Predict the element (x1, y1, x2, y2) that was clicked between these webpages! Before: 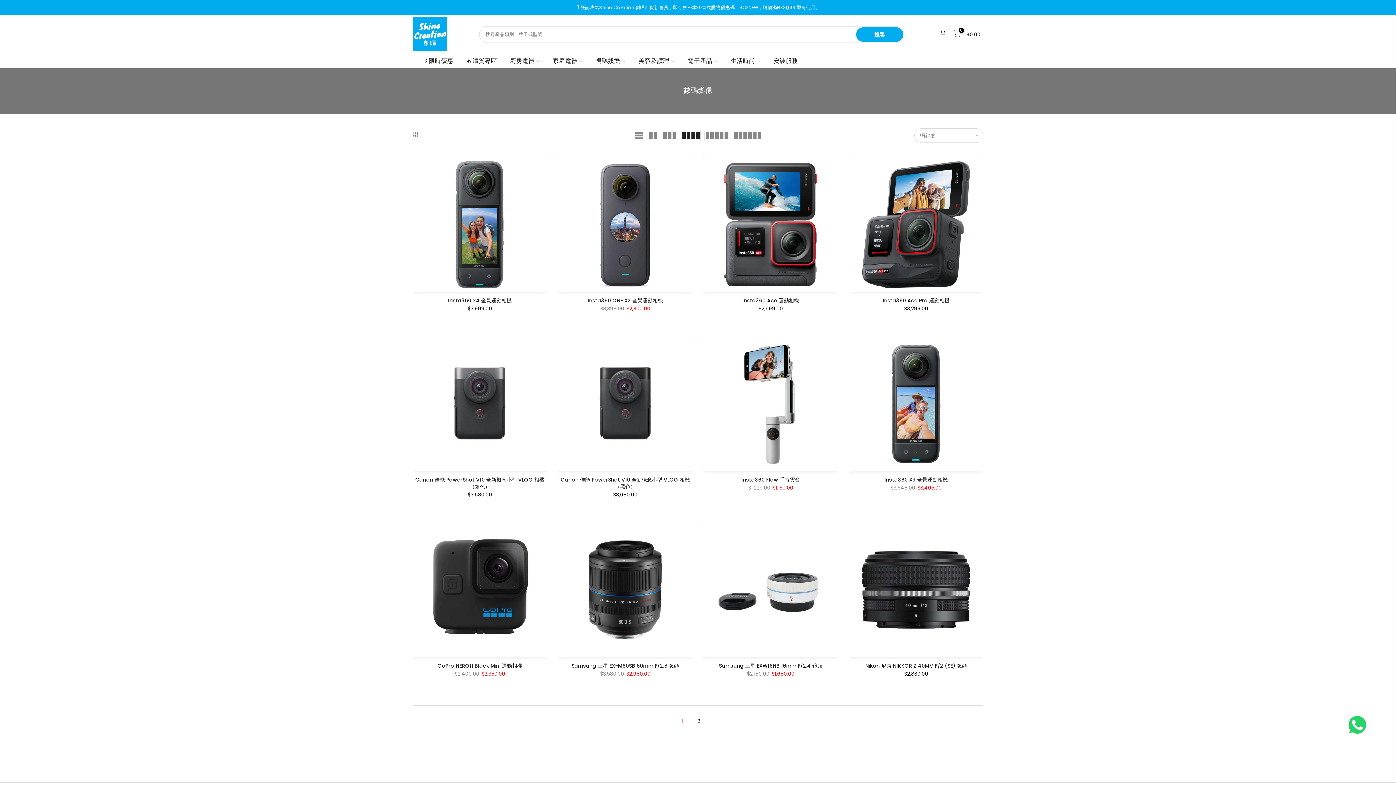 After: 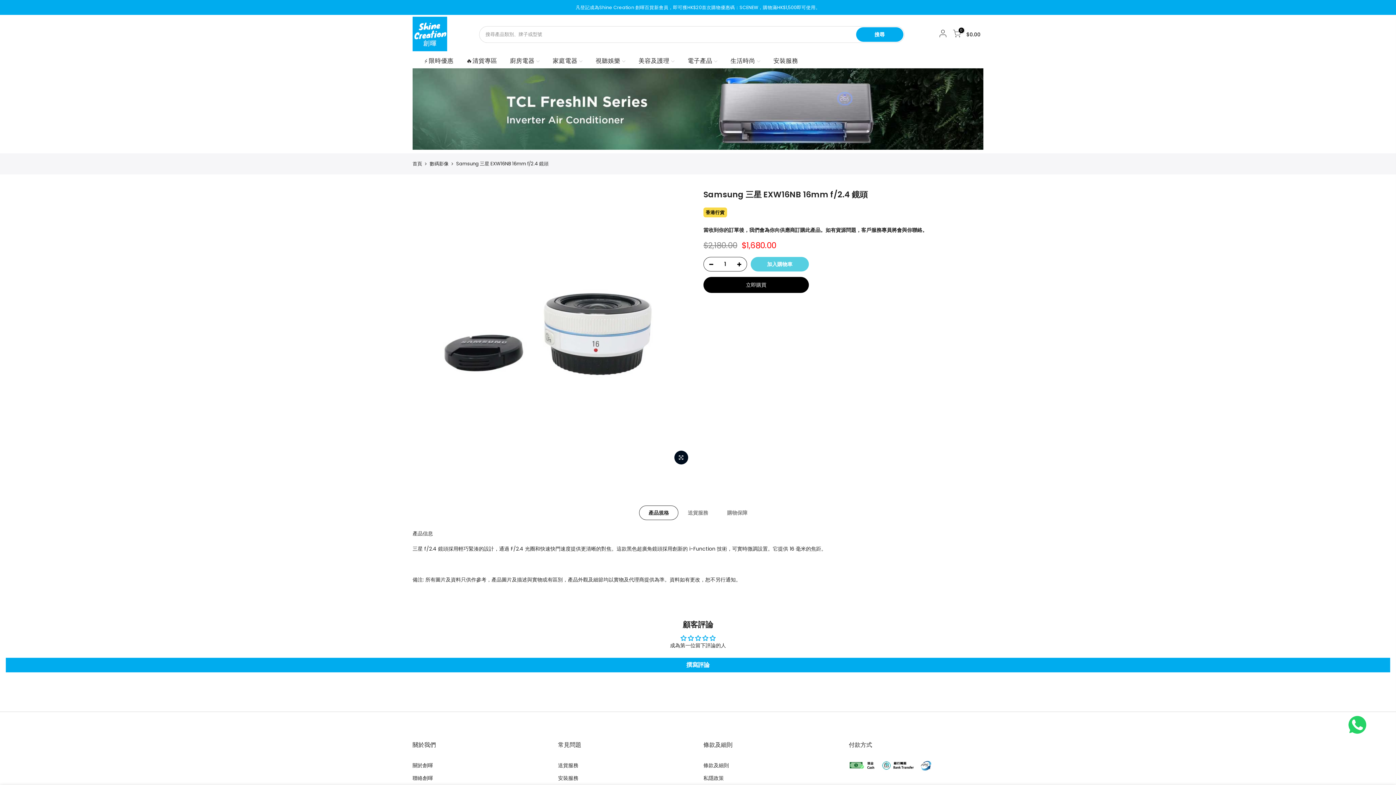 Action: label: Samsung 三星 EXW16NB 16mm F/2.4 鏡頭 bbox: (719, 662, 822, 669)